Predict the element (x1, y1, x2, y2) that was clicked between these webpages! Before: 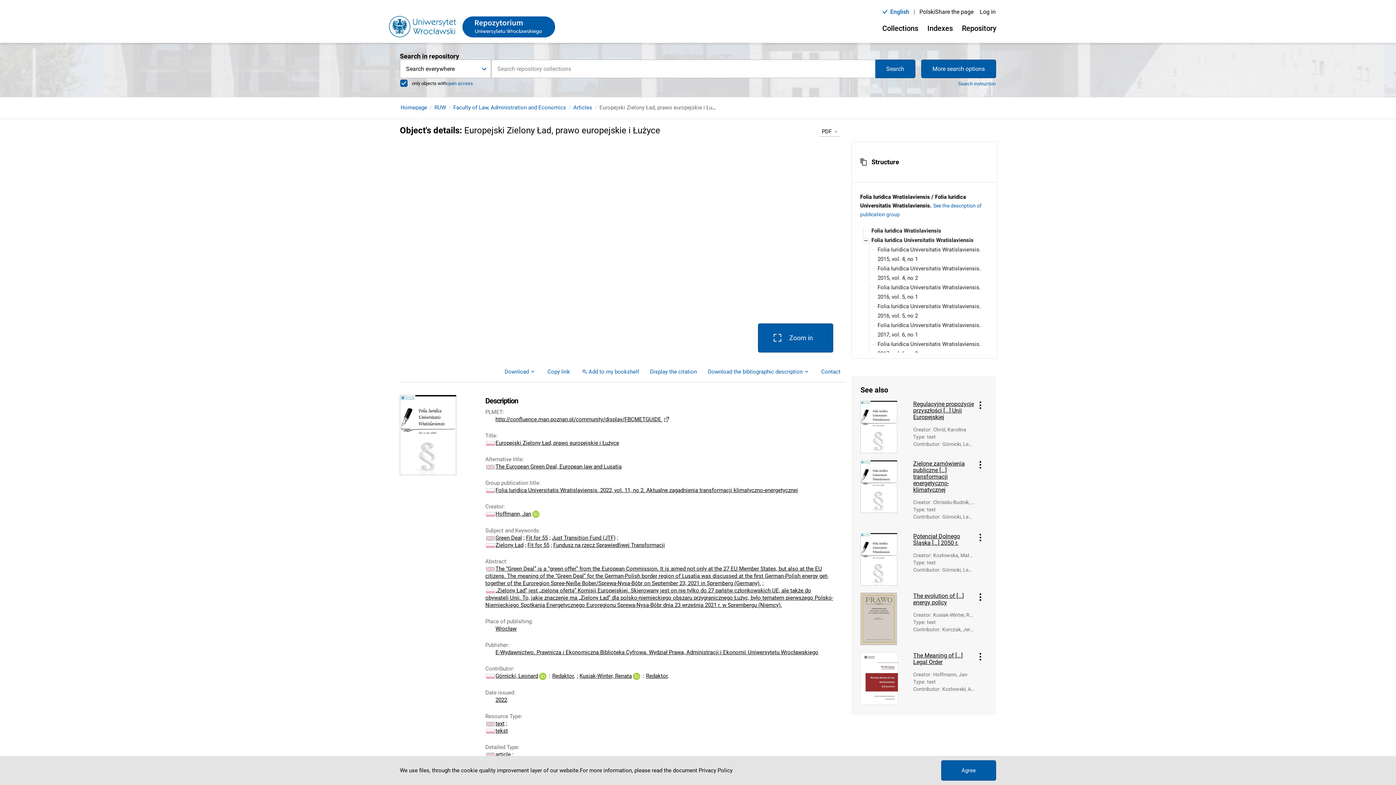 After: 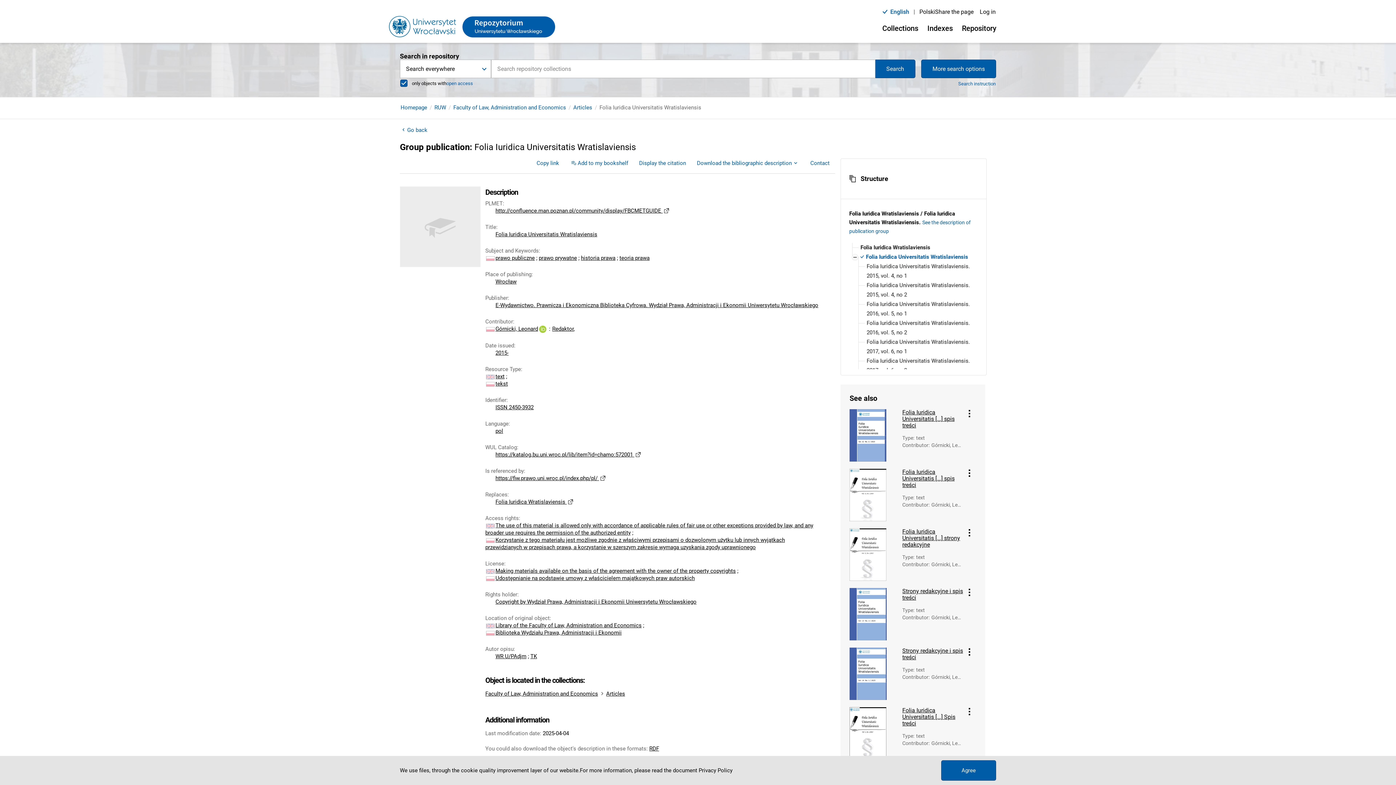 Action: bbox: (869, 235, 973, 245) label: Folia Iuridica Universitatis Wratislaviensis